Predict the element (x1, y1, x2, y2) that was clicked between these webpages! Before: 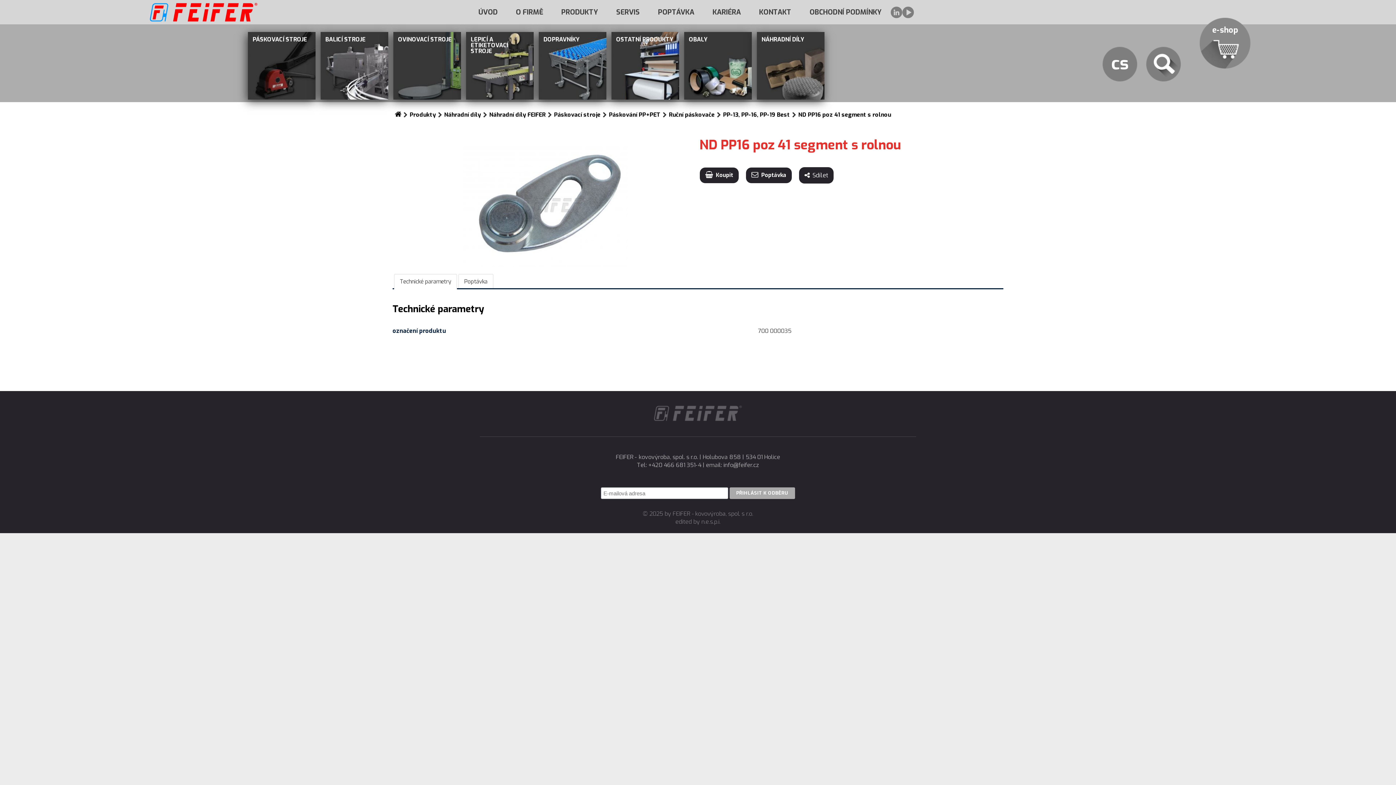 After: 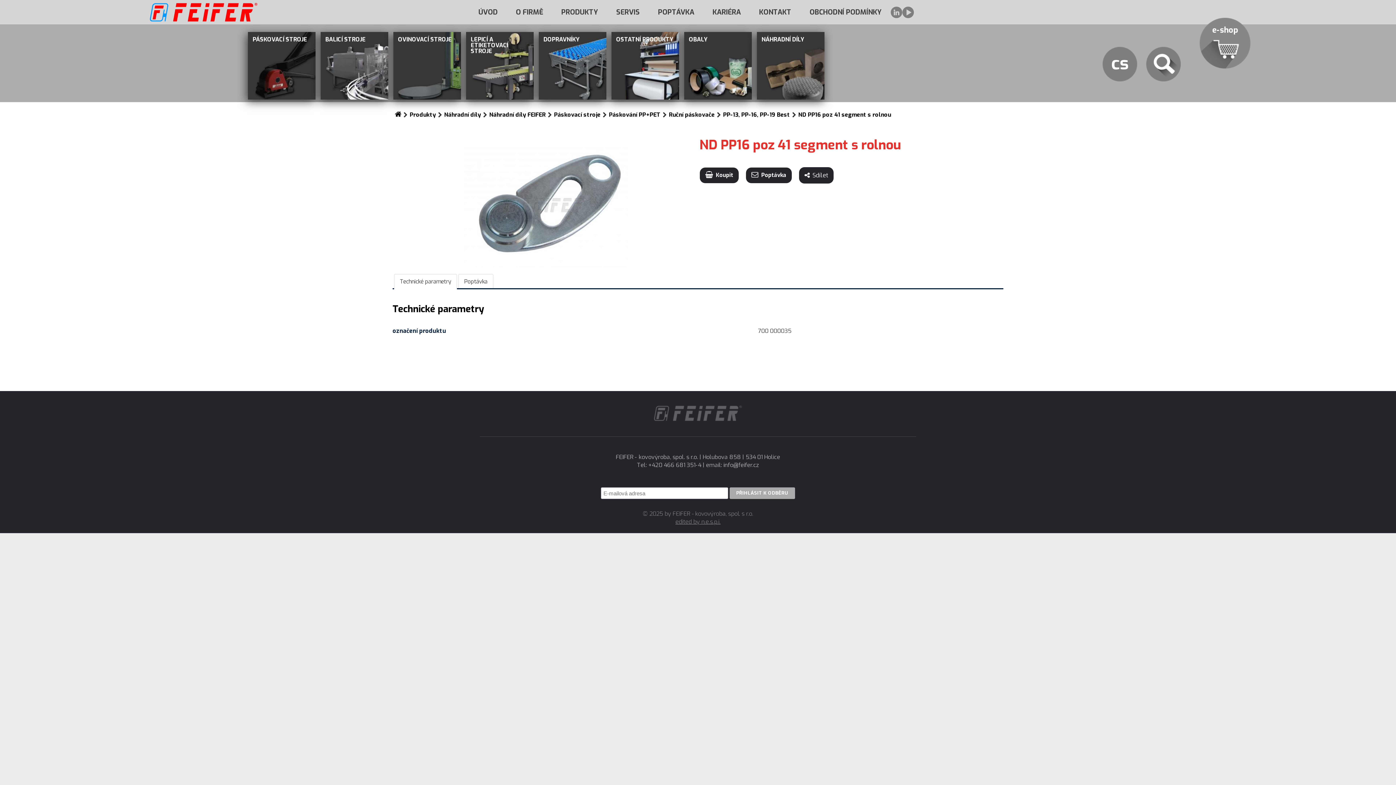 Action: bbox: (675, 518, 720, 525) label: edited by n.e.s.p.i.